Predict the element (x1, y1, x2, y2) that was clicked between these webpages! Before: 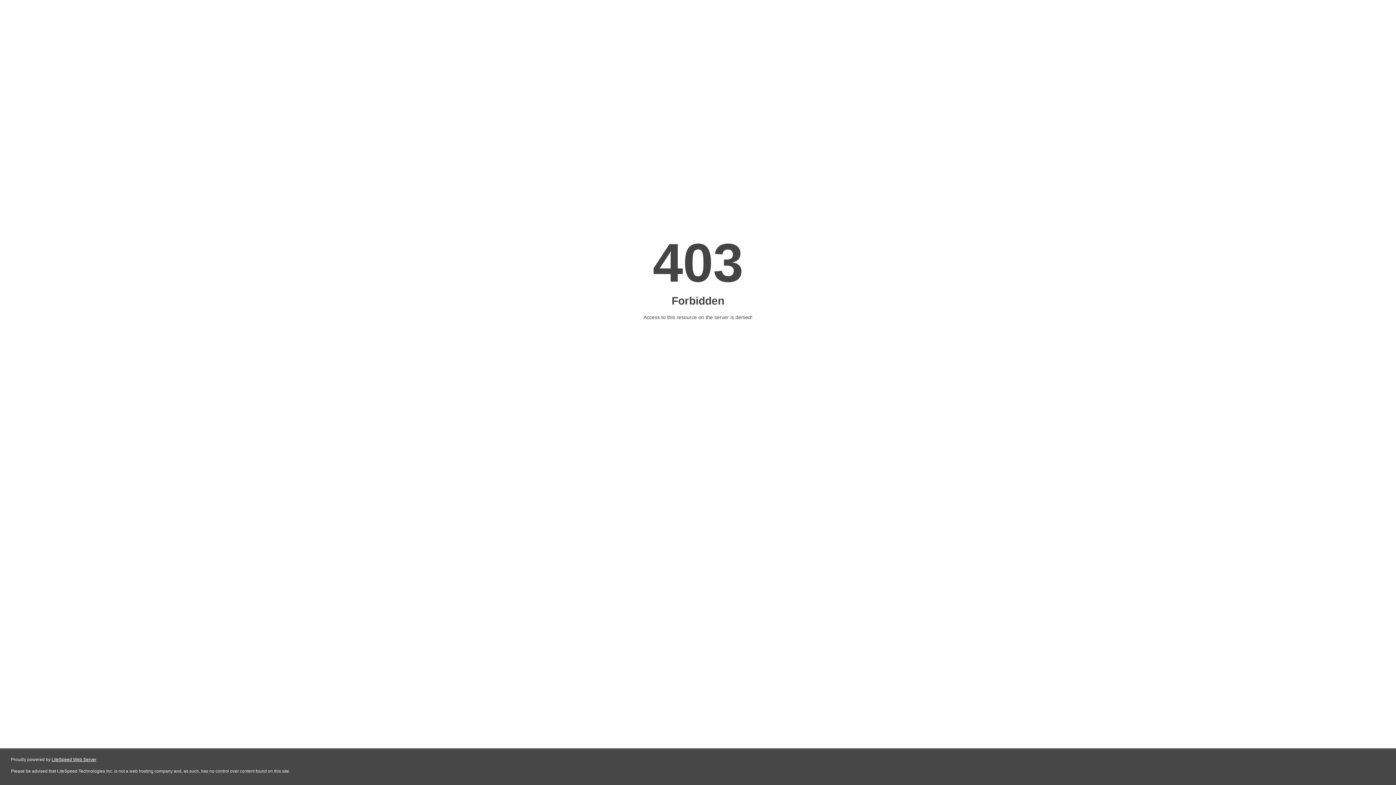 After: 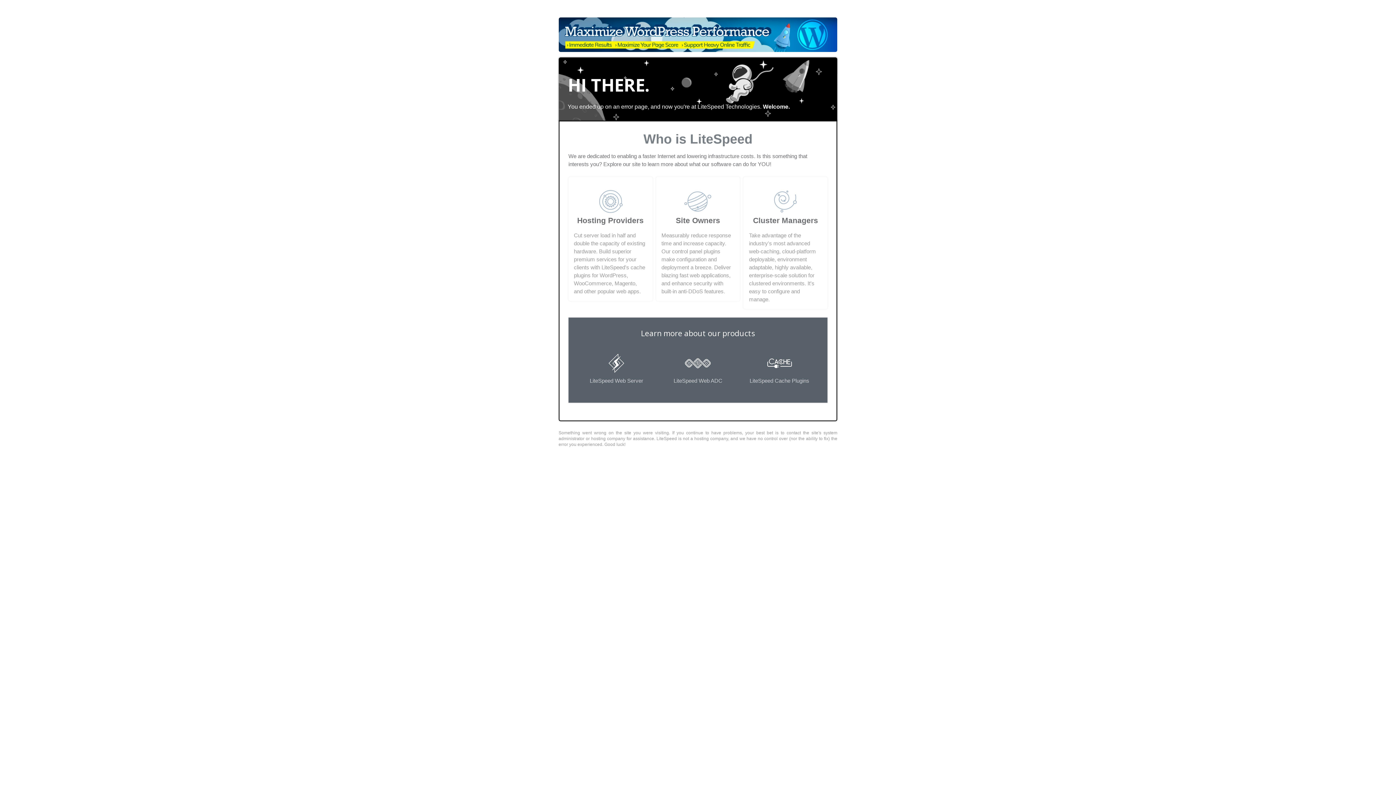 Action: label: LiteSpeed Web Server bbox: (51, 757, 96, 762)